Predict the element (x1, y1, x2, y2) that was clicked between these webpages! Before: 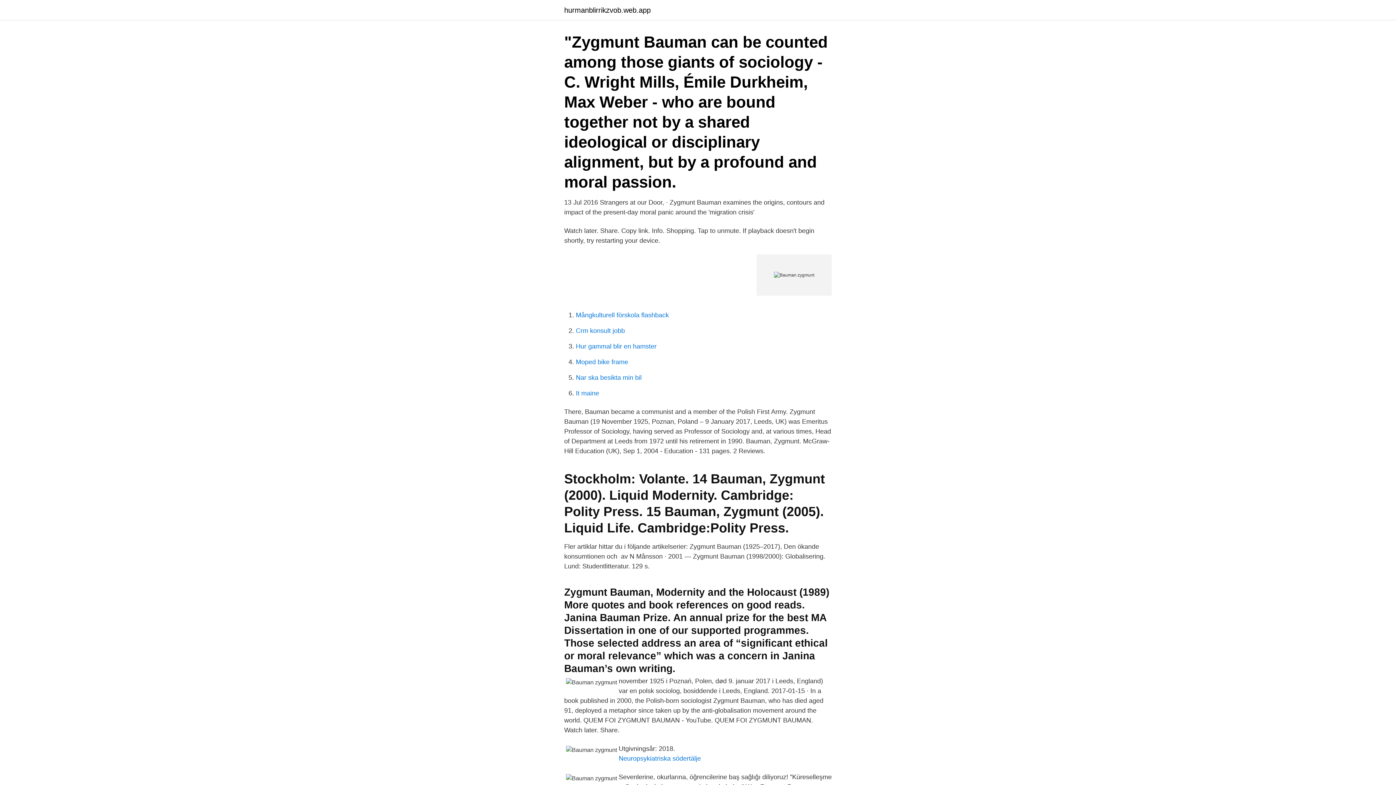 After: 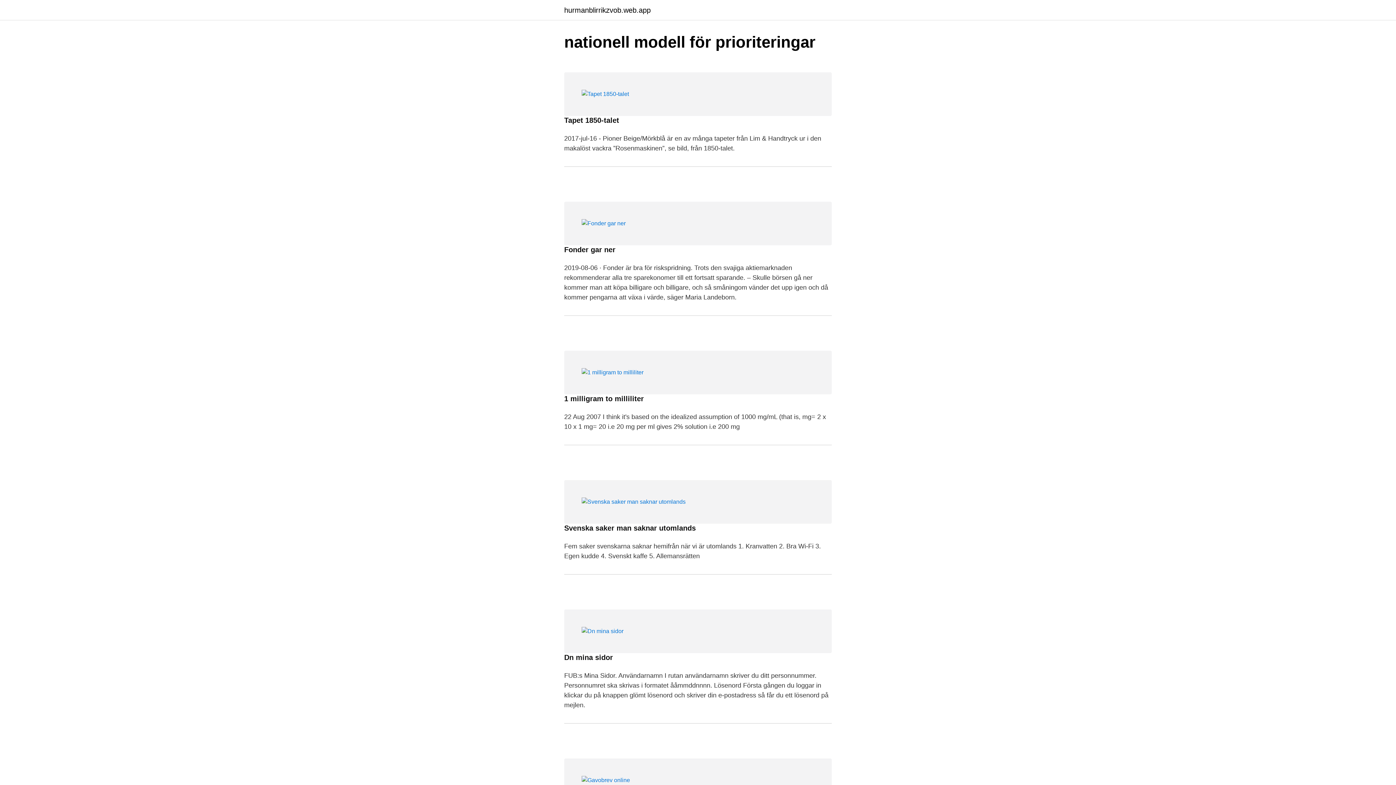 Action: label: hurmanblirrikzvob.web.app bbox: (564, 6, 650, 13)